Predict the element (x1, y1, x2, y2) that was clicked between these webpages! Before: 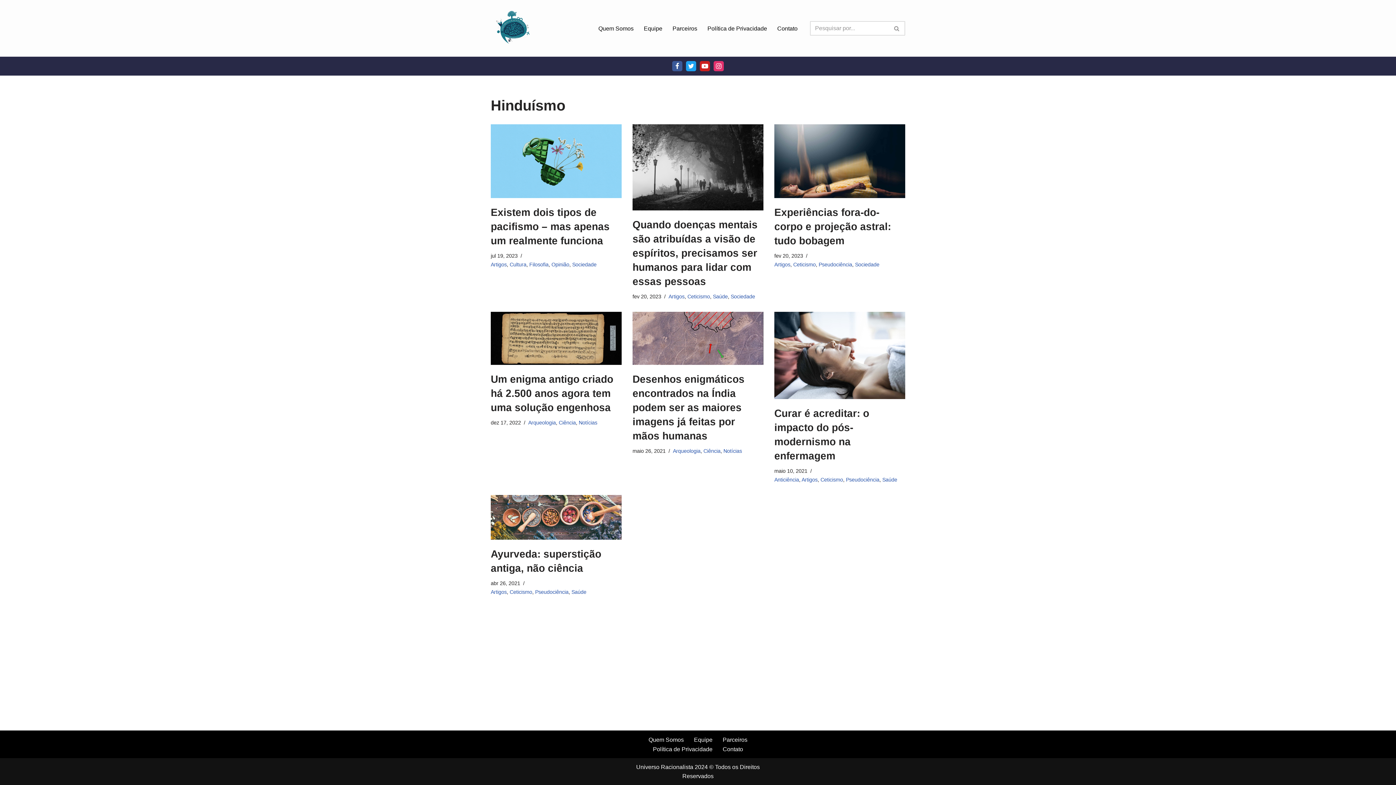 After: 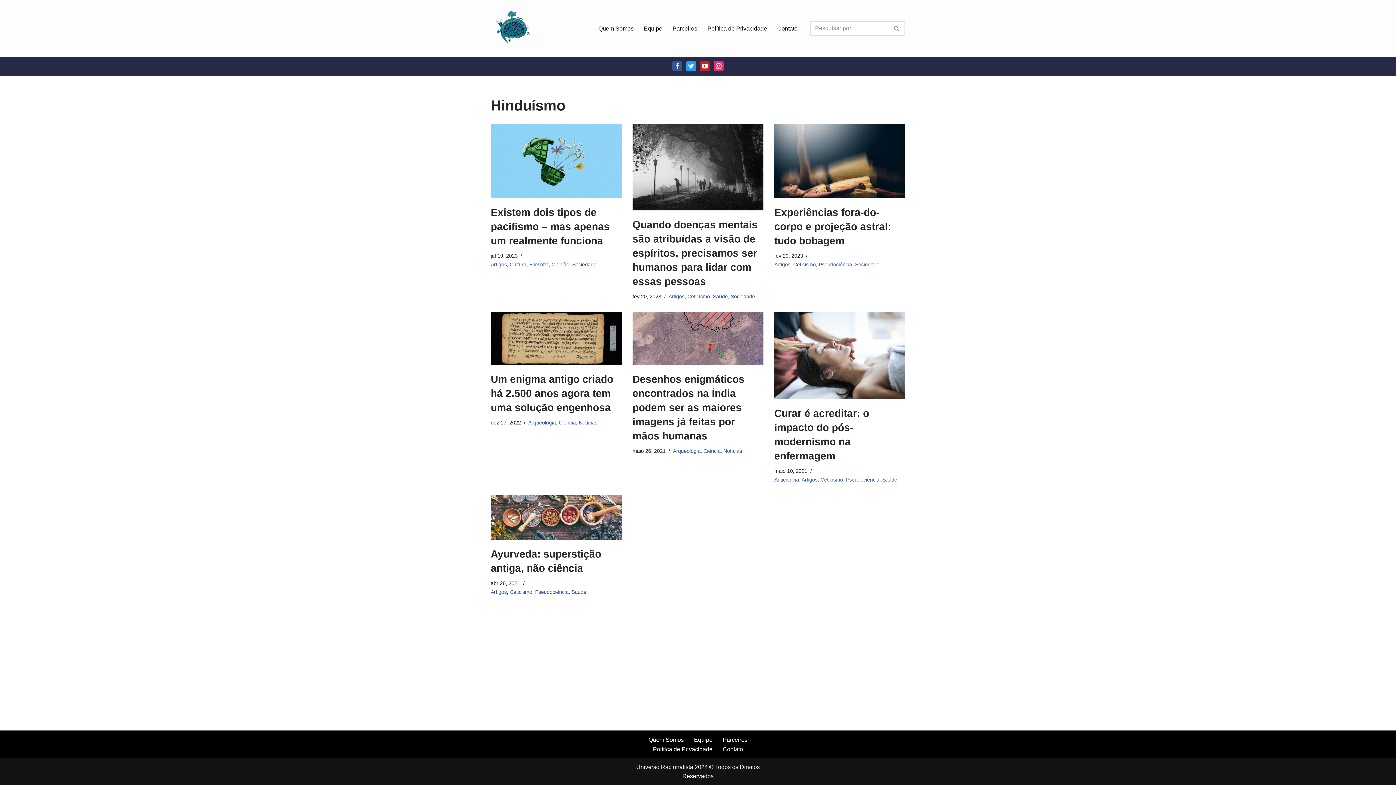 Action: bbox: (672, 61, 682, 71) label: Facebook